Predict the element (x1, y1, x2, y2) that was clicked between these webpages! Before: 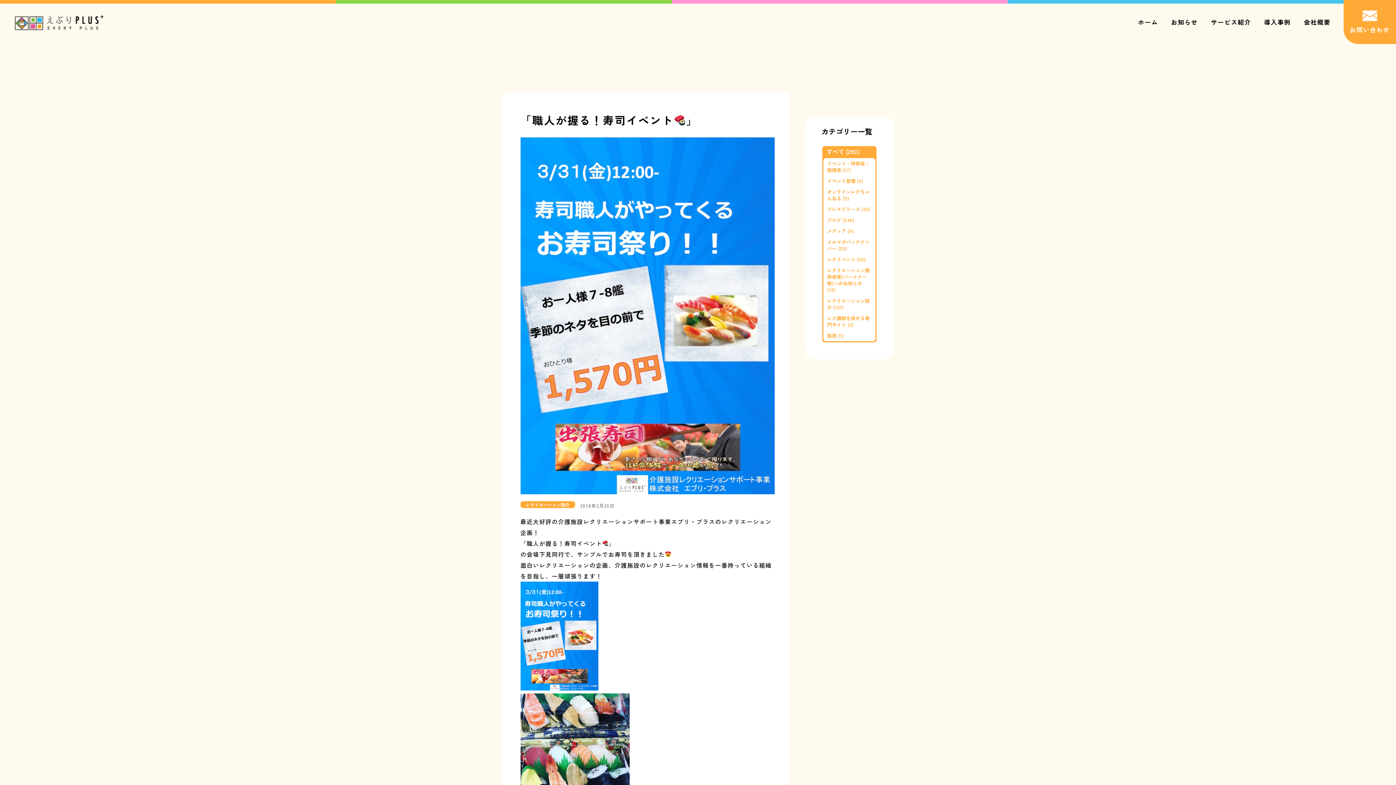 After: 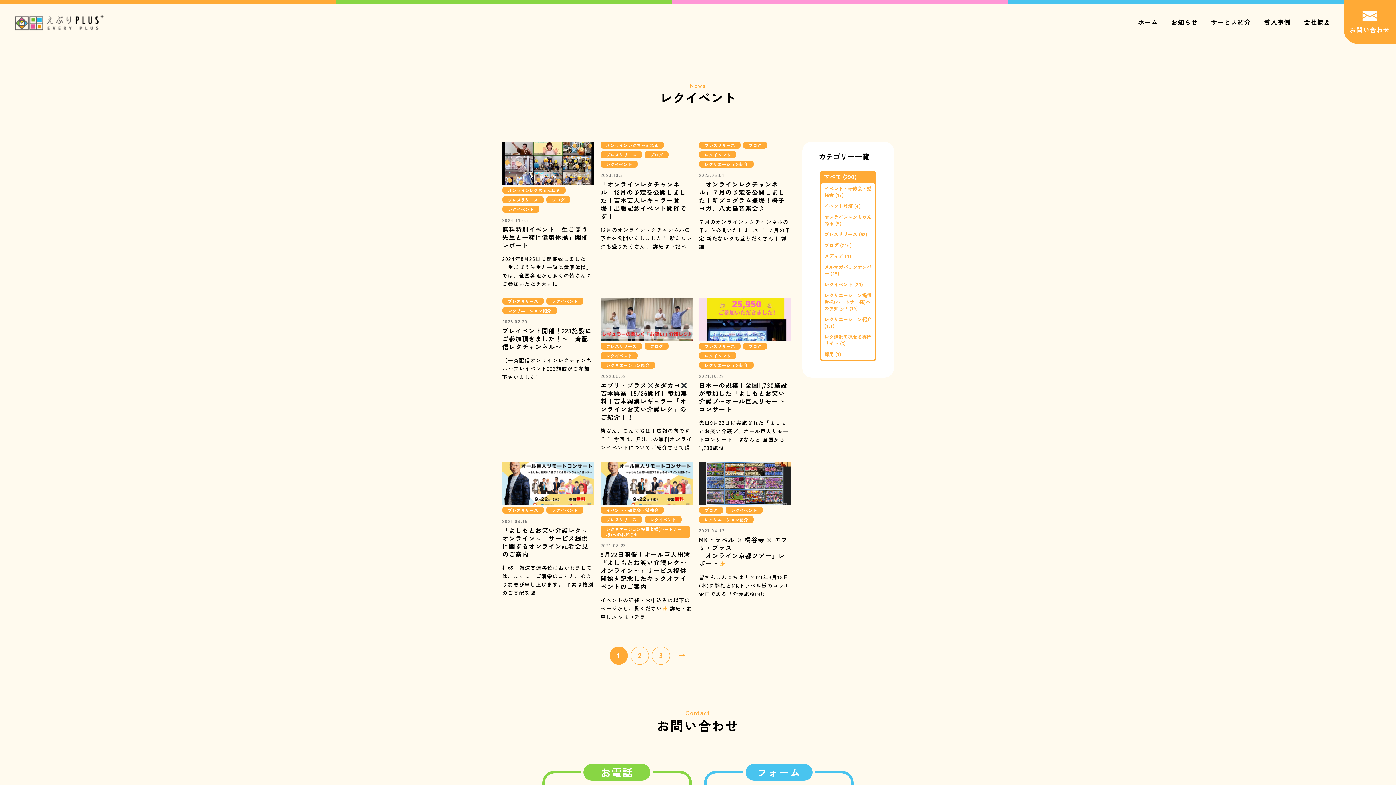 Action: label: レクイベント (20) bbox: (827, 256, 865, 262)